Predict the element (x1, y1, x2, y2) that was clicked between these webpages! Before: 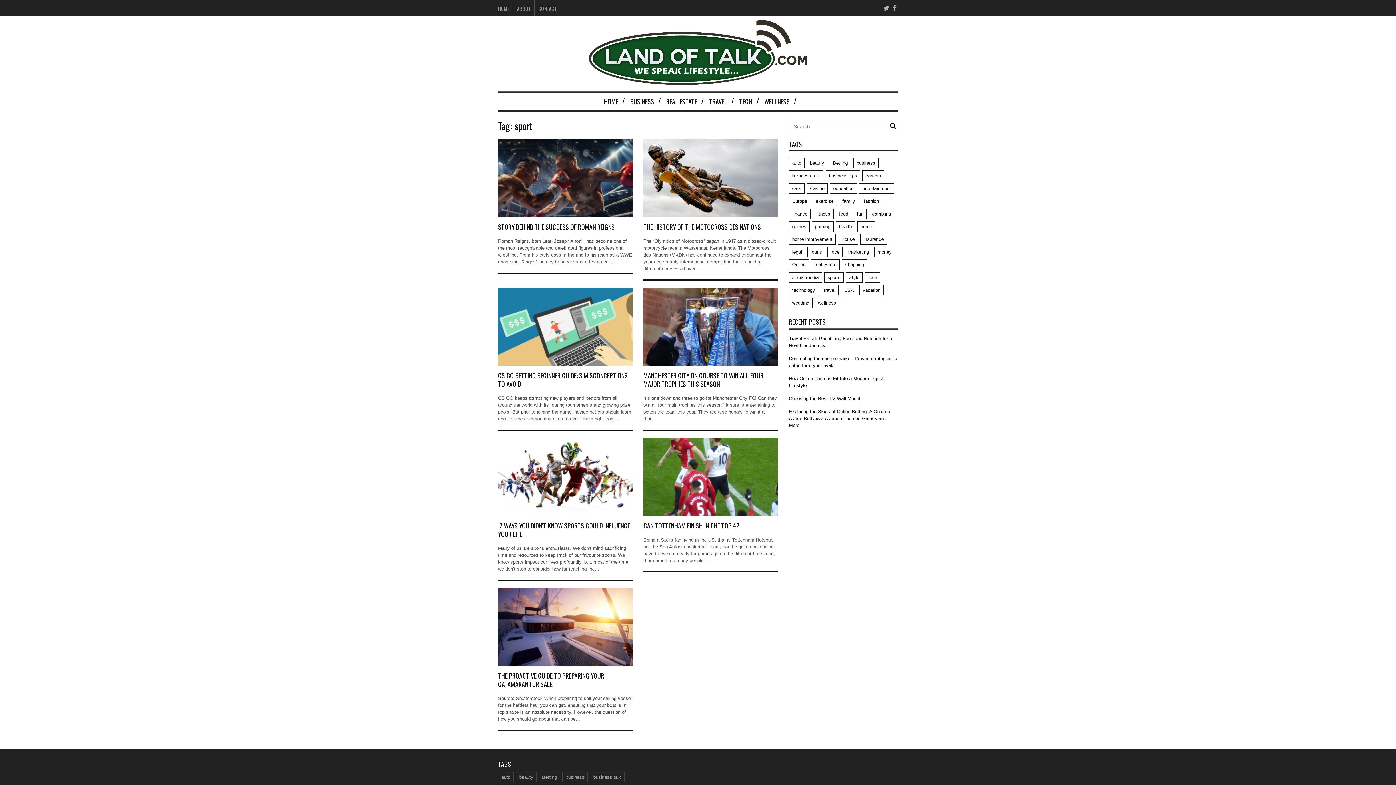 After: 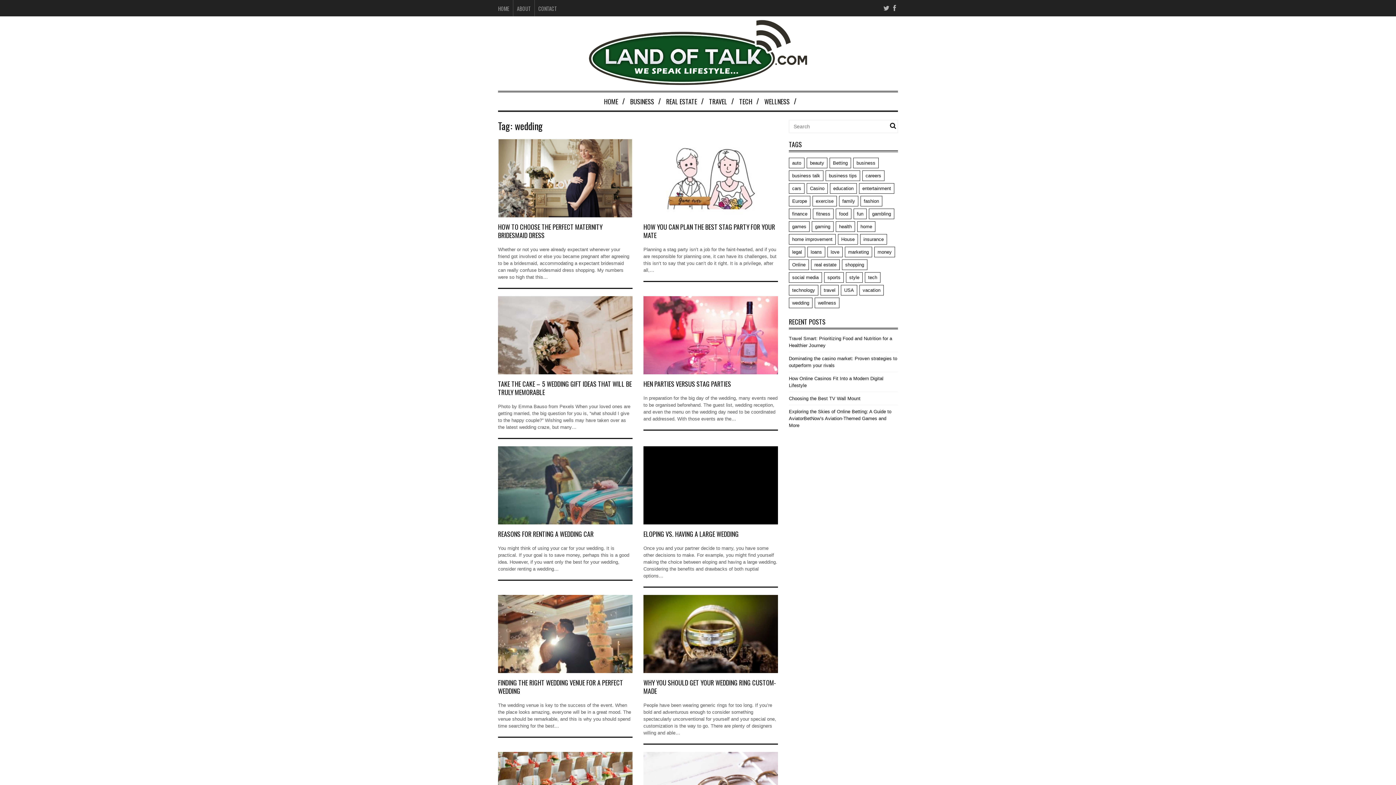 Action: bbox: (789, 297, 812, 308) label: wedding (11 items)